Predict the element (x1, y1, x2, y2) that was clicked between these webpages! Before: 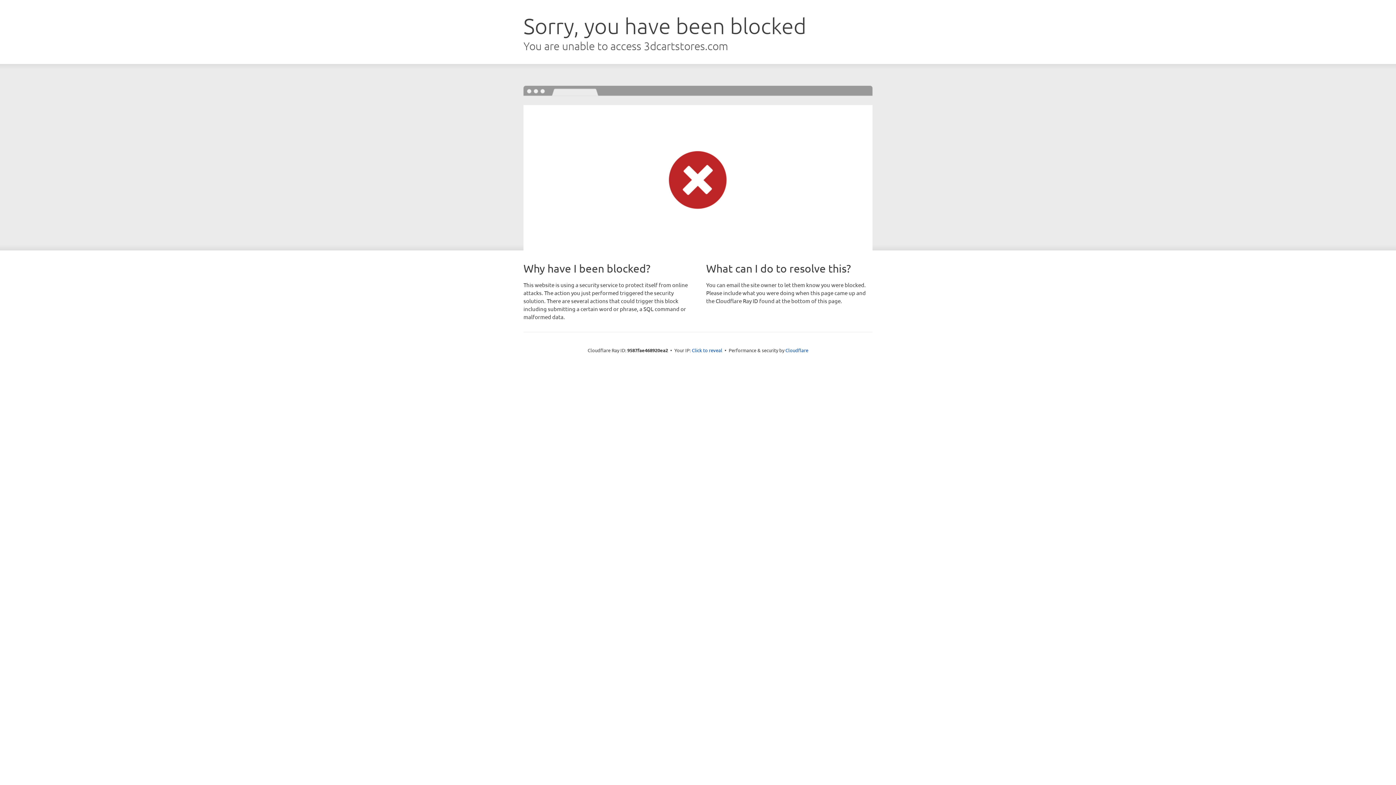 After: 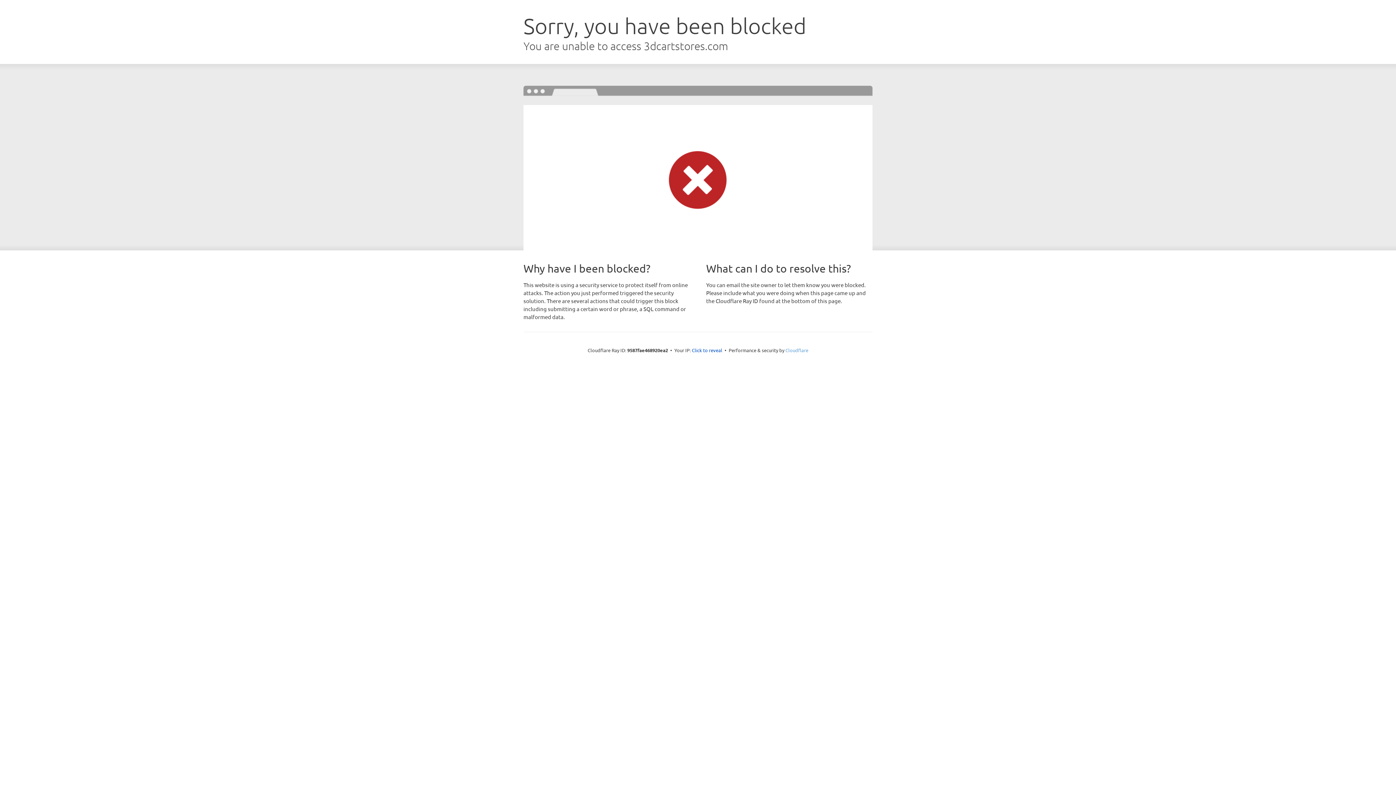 Action: bbox: (785, 347, 808, 353) label: Cloudflare